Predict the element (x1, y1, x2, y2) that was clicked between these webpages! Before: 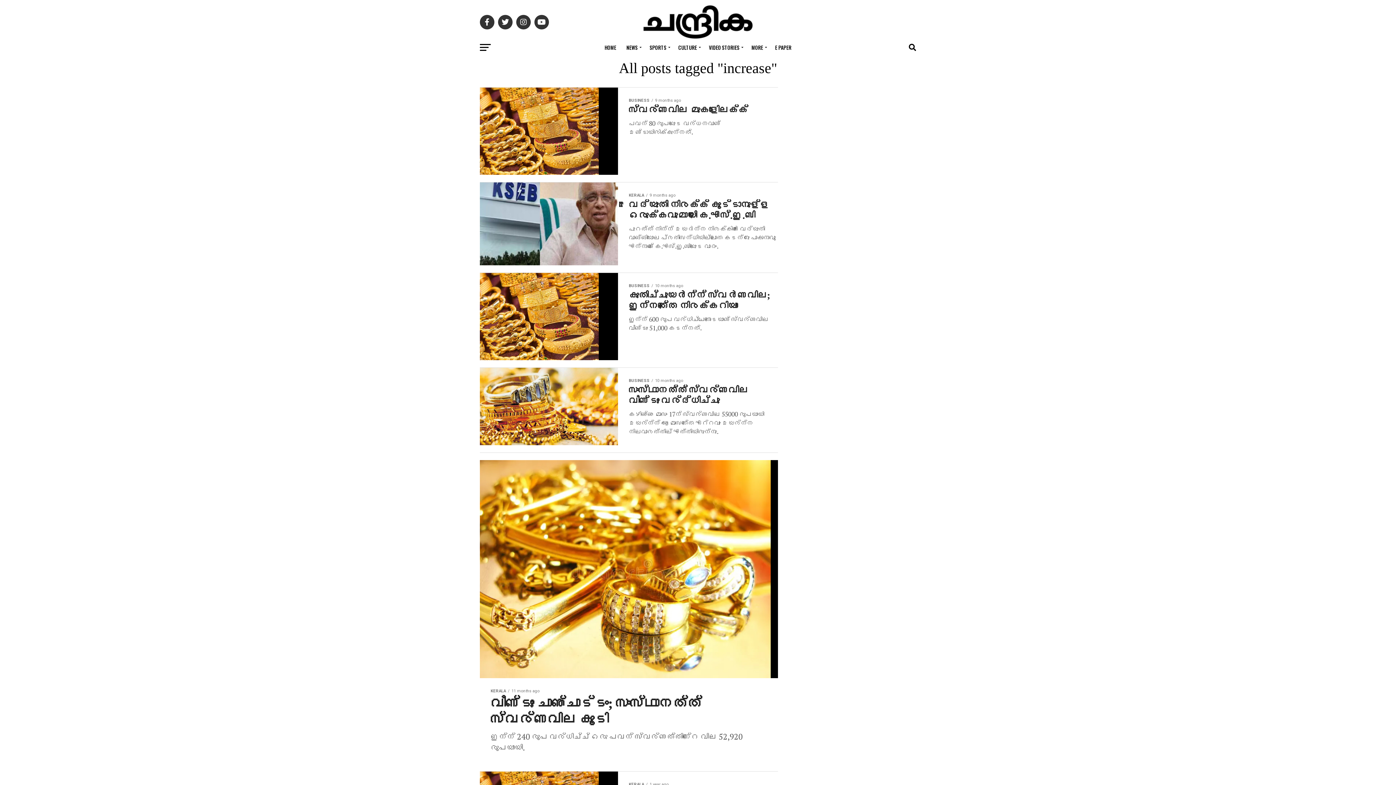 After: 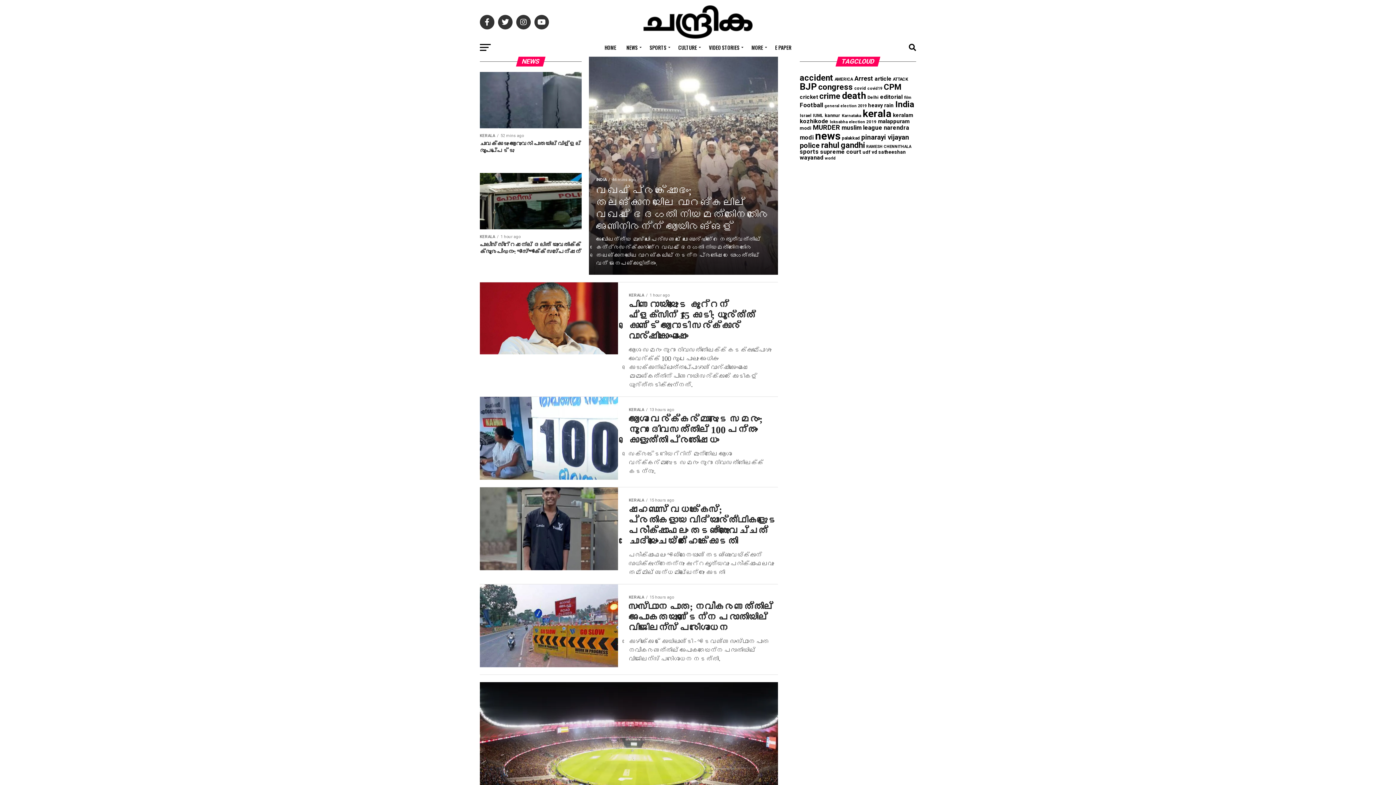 Action: bbox: (622, 38, 644, 56) label: NEWS